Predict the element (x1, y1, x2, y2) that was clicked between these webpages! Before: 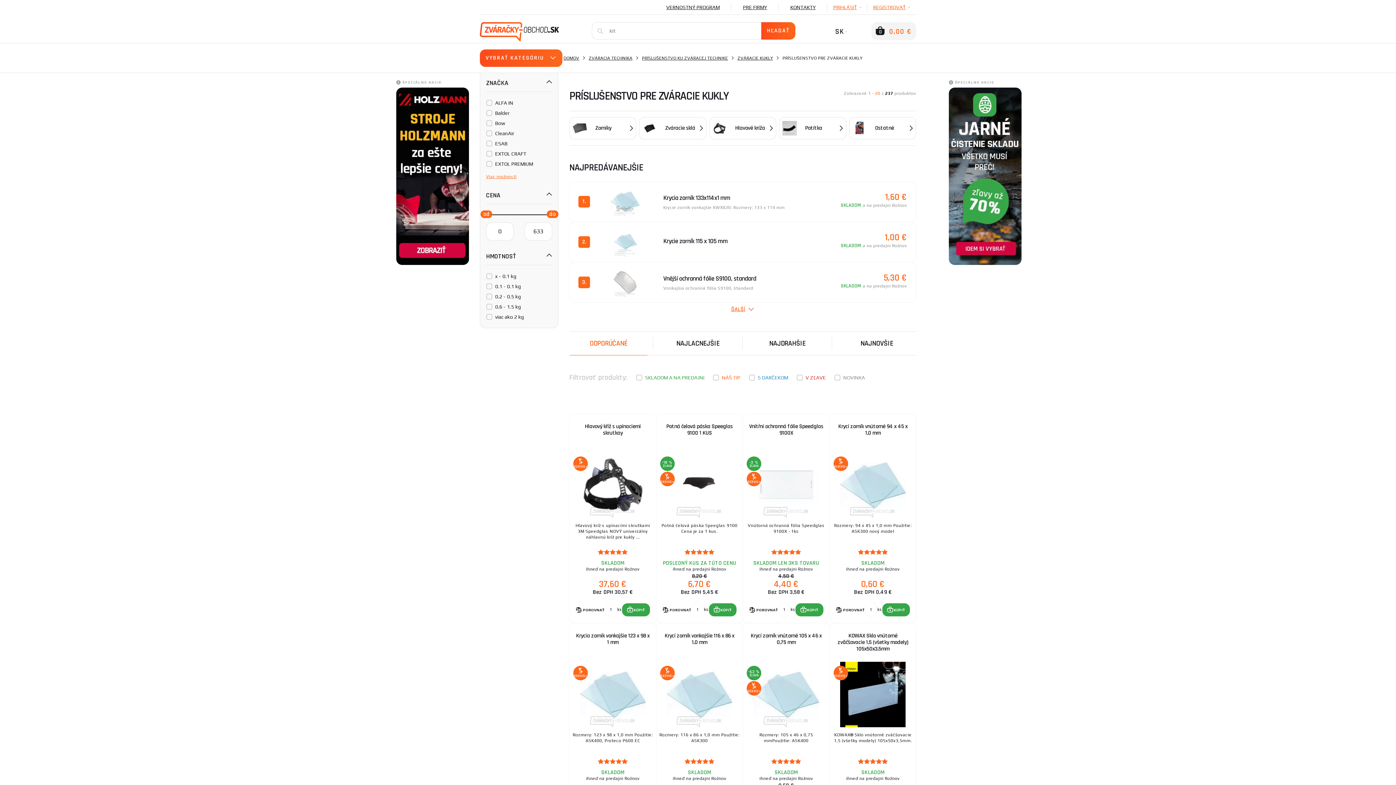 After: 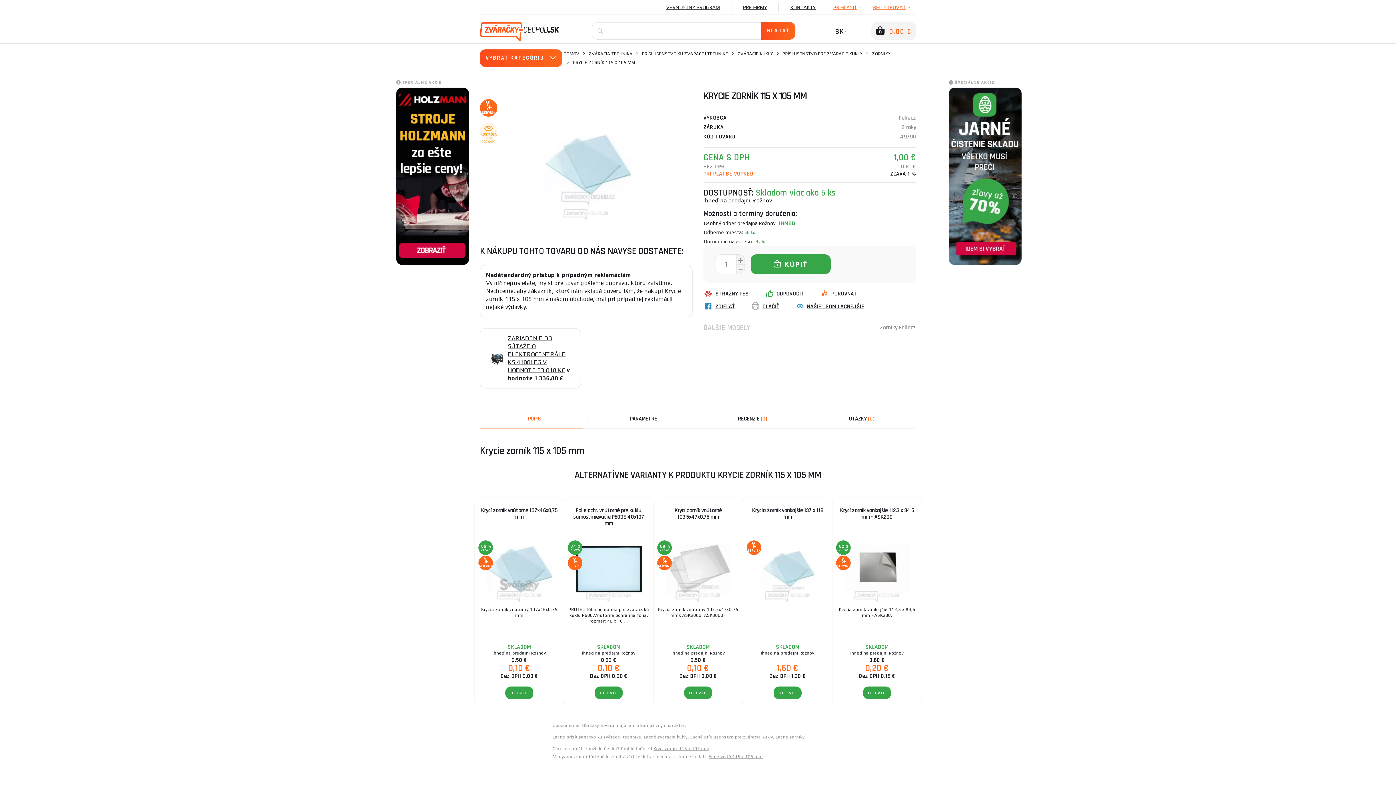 Action: bbox: (663, 236, 822, 246) label: Krycie zorník 115 x 105 mm